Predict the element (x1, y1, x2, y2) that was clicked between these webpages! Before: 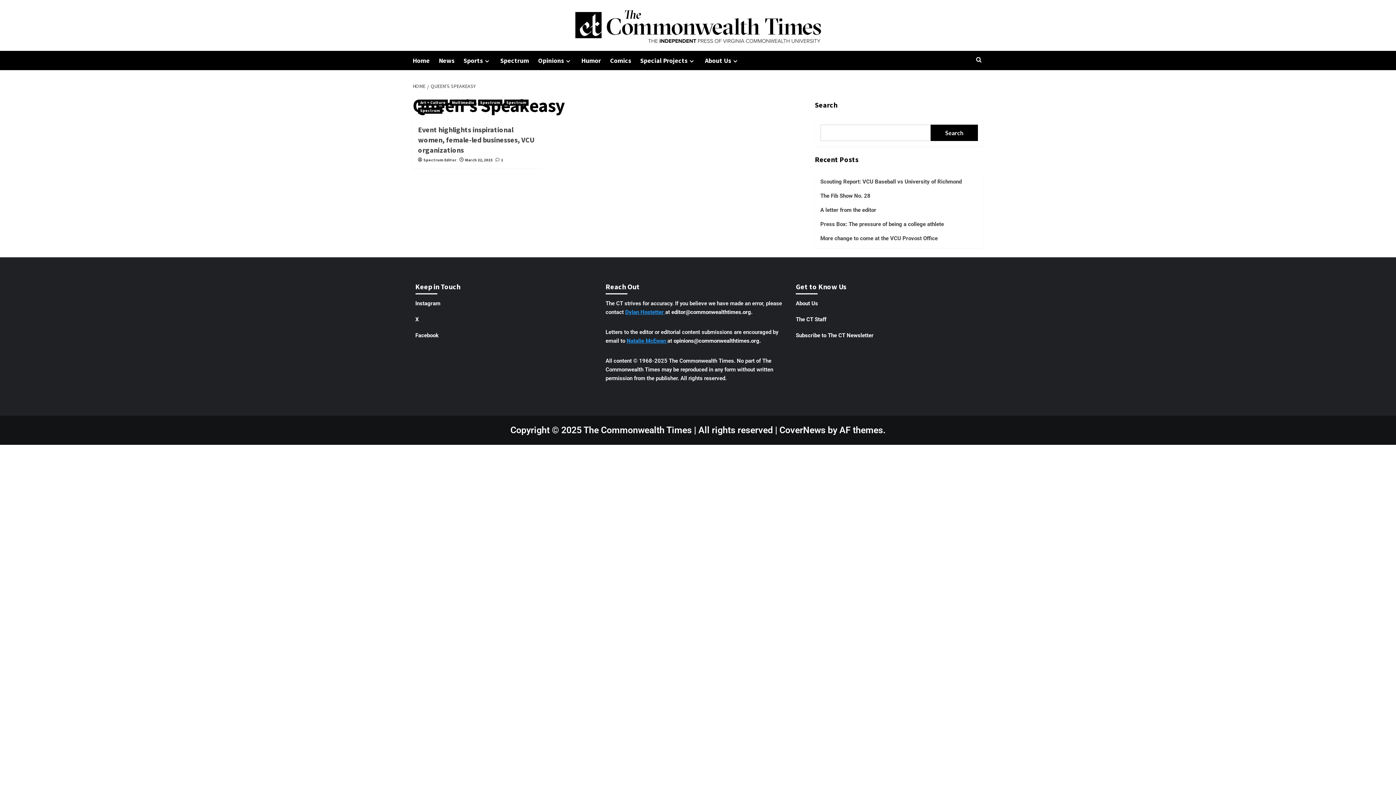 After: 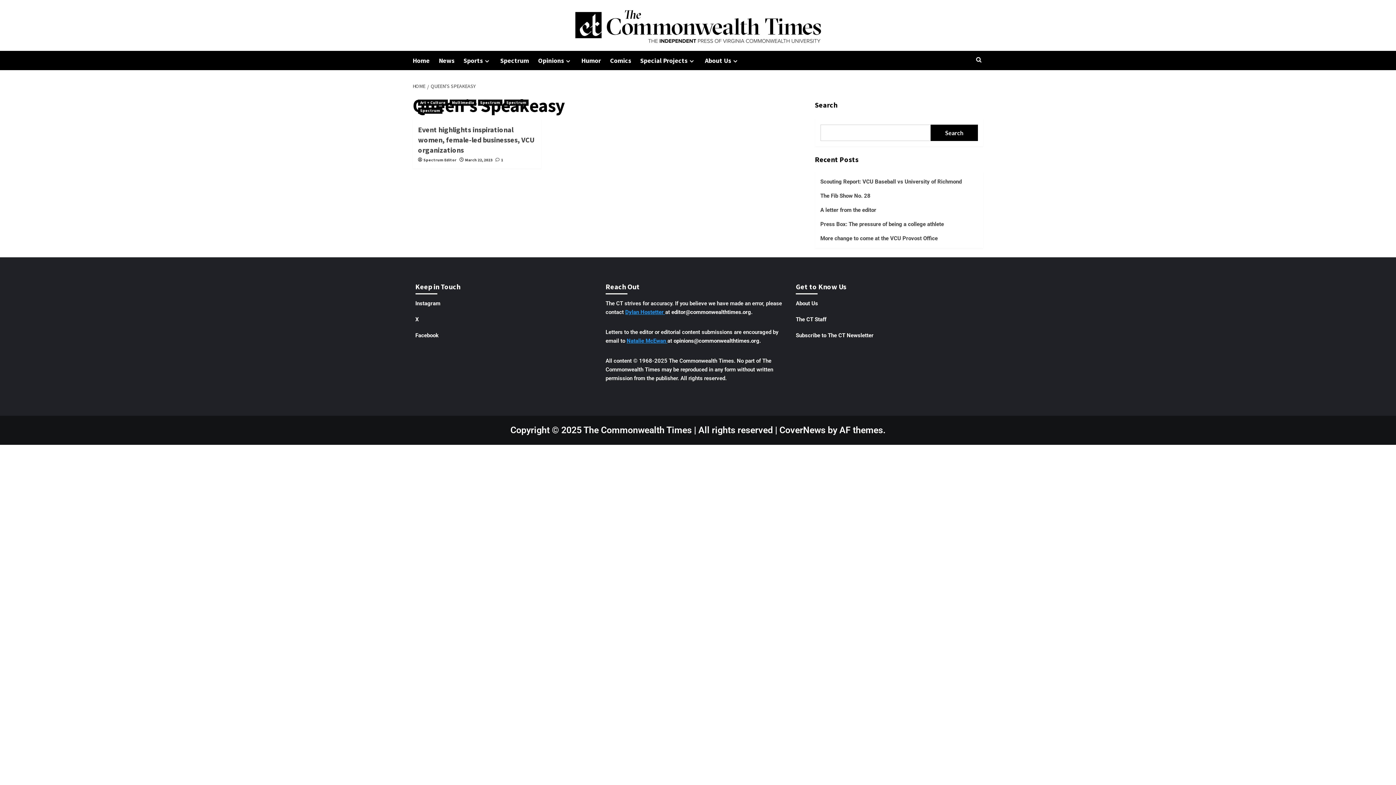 Action: label: QUEEN’S SPEAKEASY bbox: (427, 82, 477, 89)